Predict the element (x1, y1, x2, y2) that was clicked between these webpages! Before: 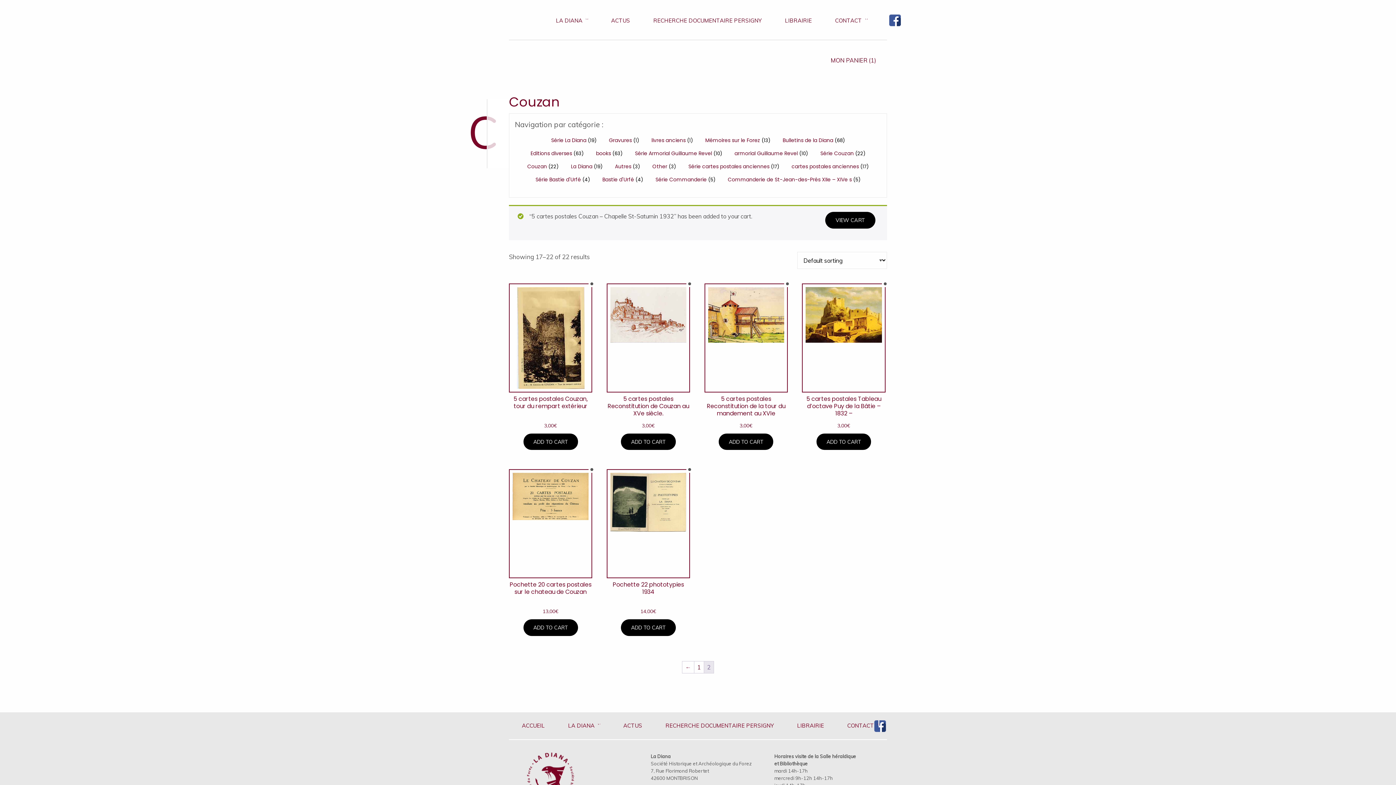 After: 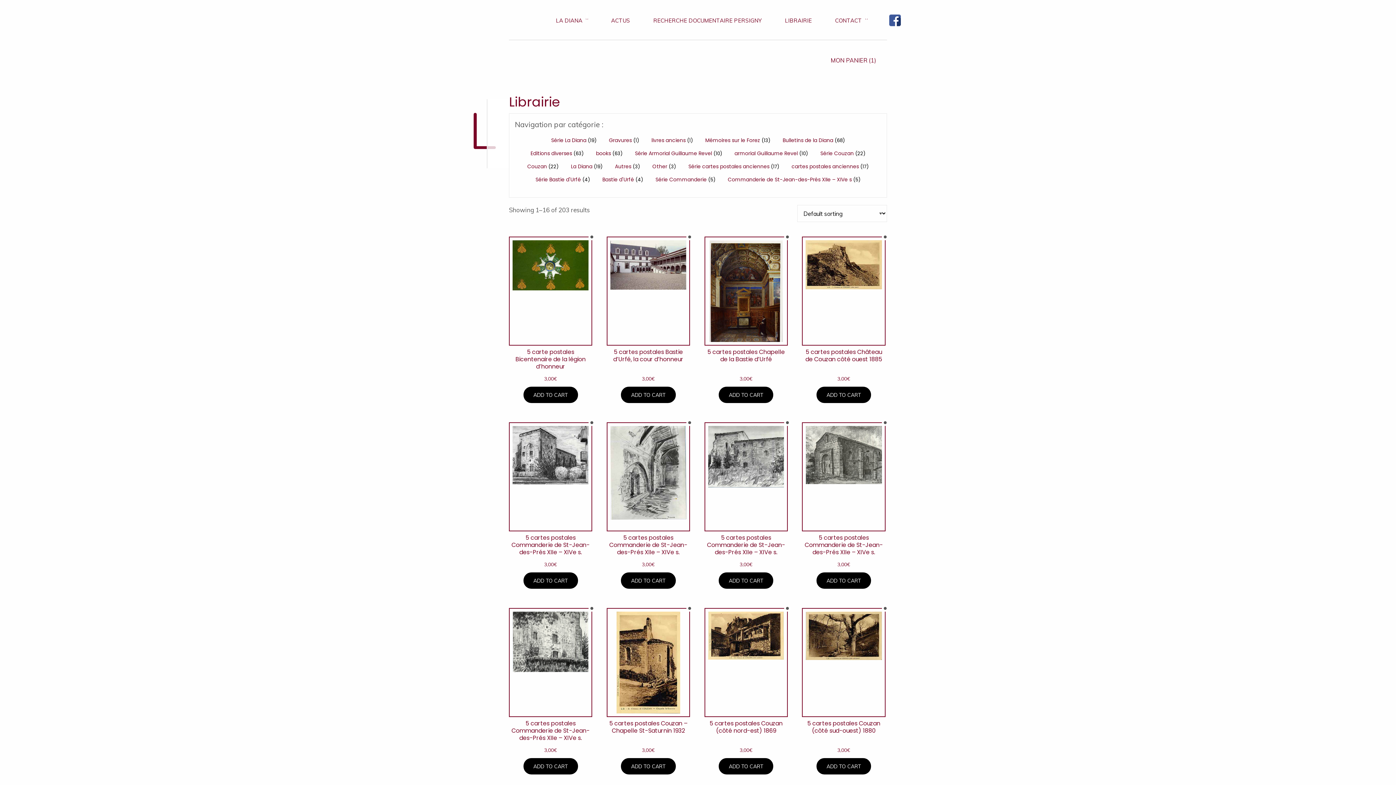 Action: bbox: (774, 0, 822, 39) label: LIBRAIRIE